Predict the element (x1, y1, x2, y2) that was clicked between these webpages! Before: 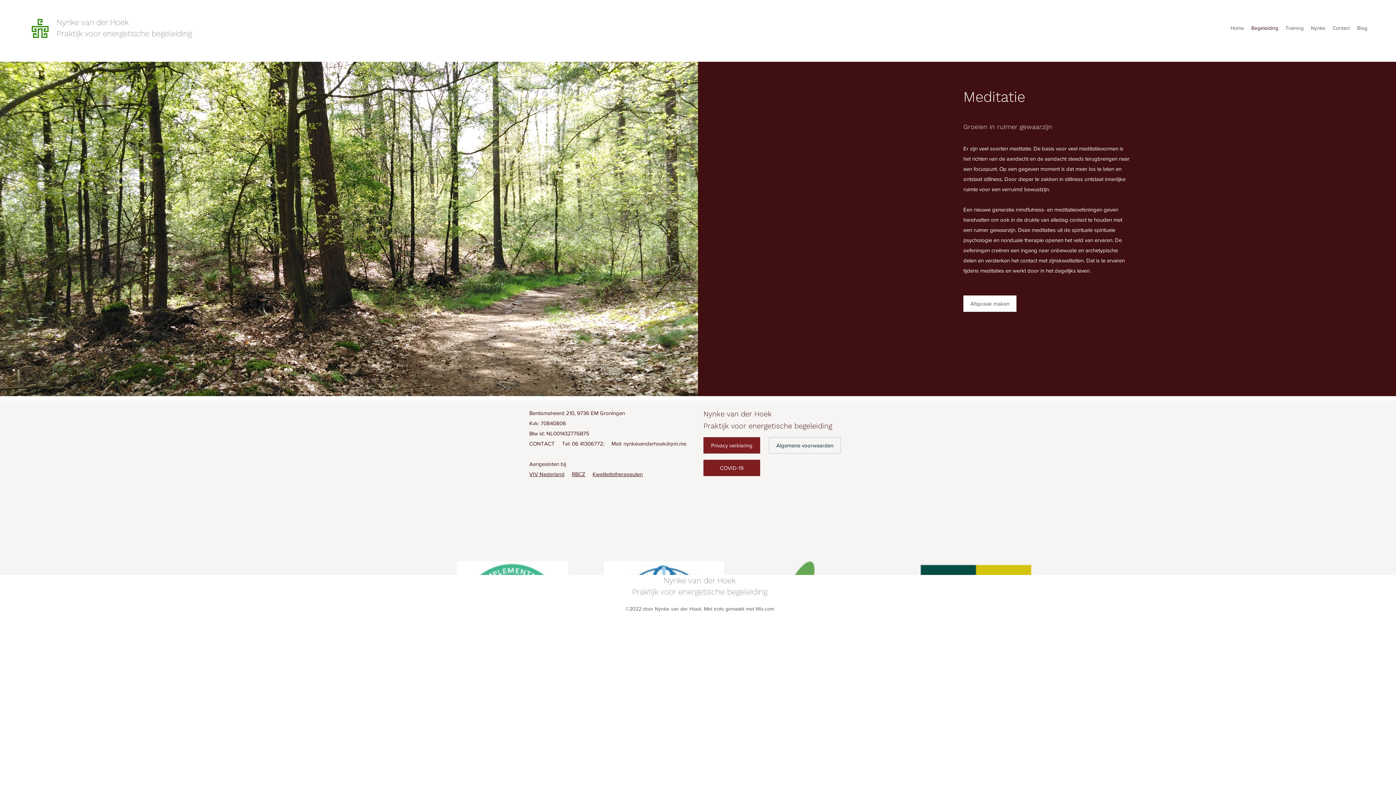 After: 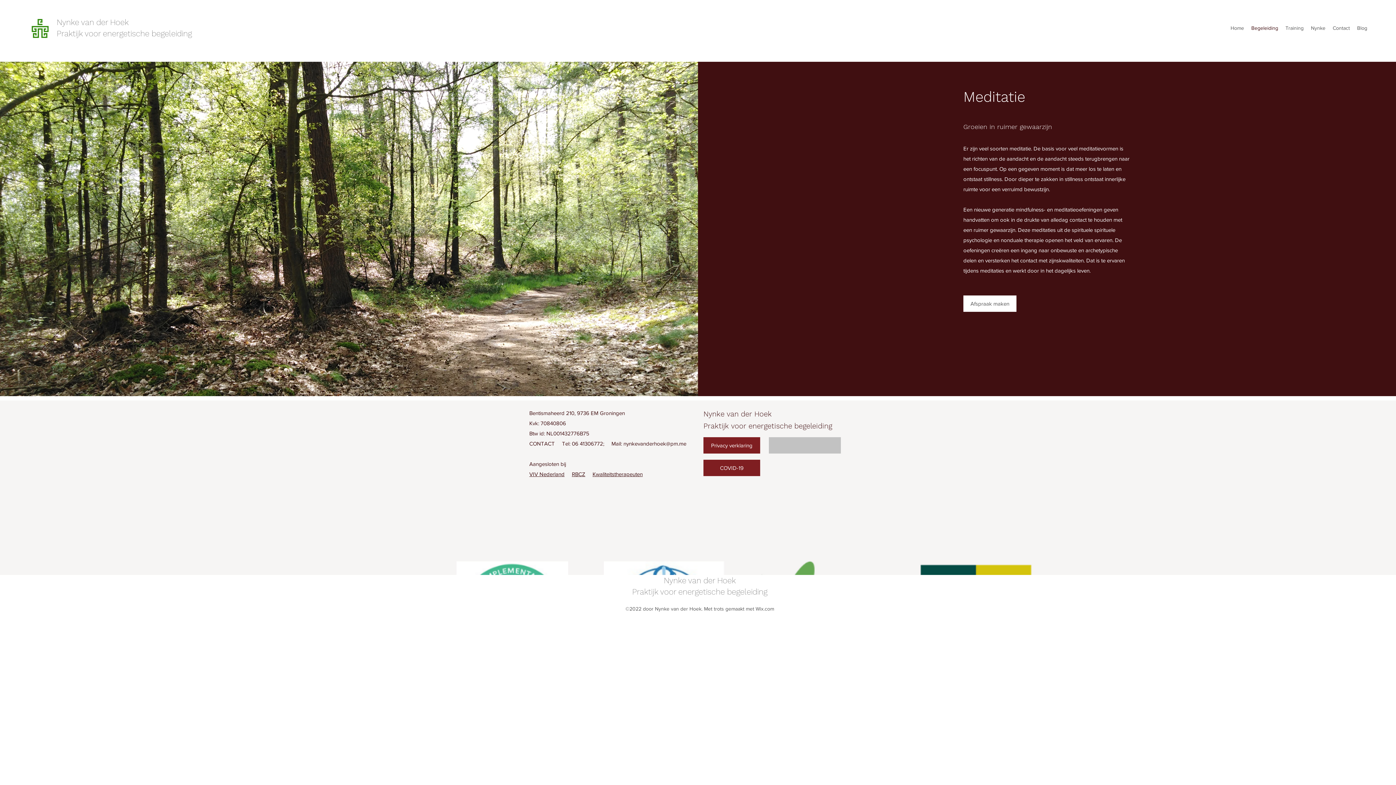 Action: label: Algemene voorwaarden bbox: (769, 437, 841, 453)